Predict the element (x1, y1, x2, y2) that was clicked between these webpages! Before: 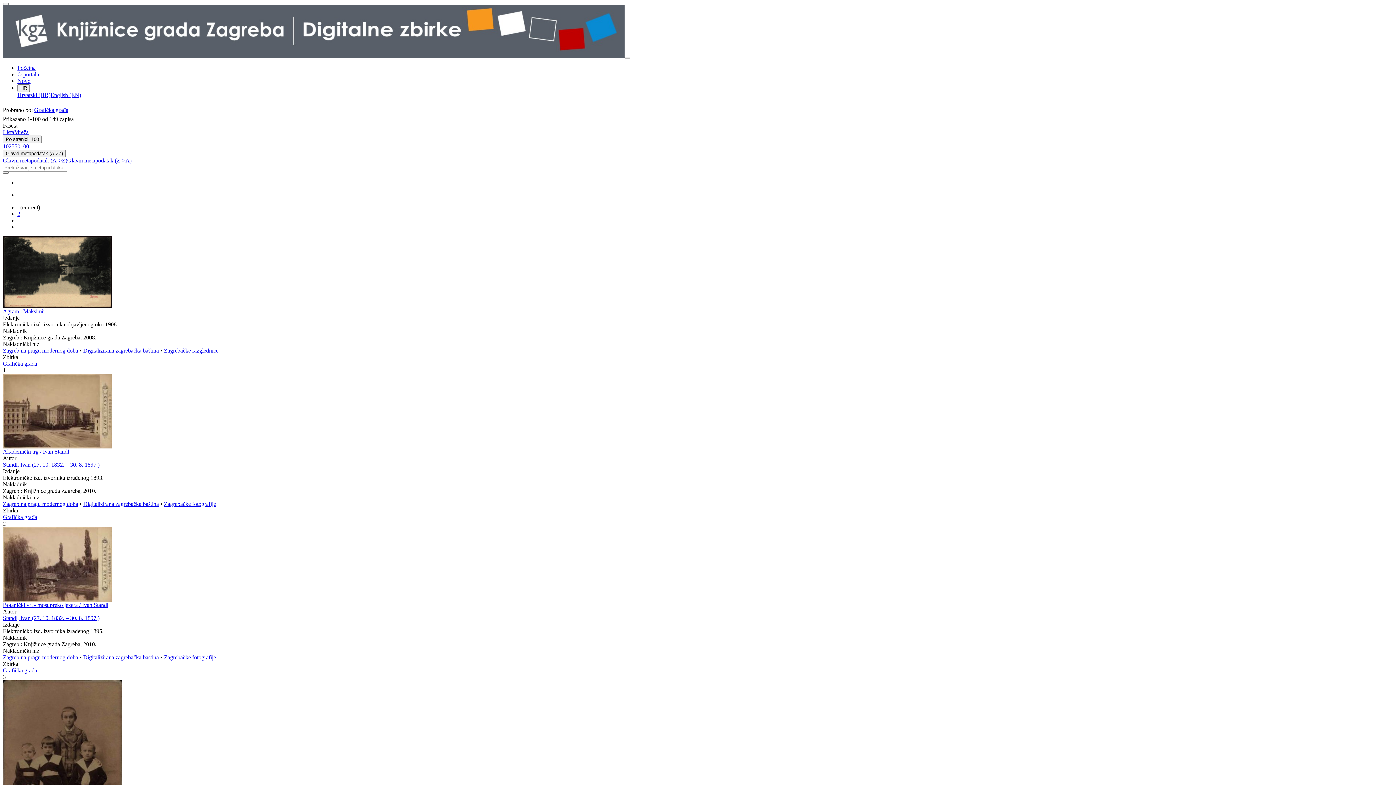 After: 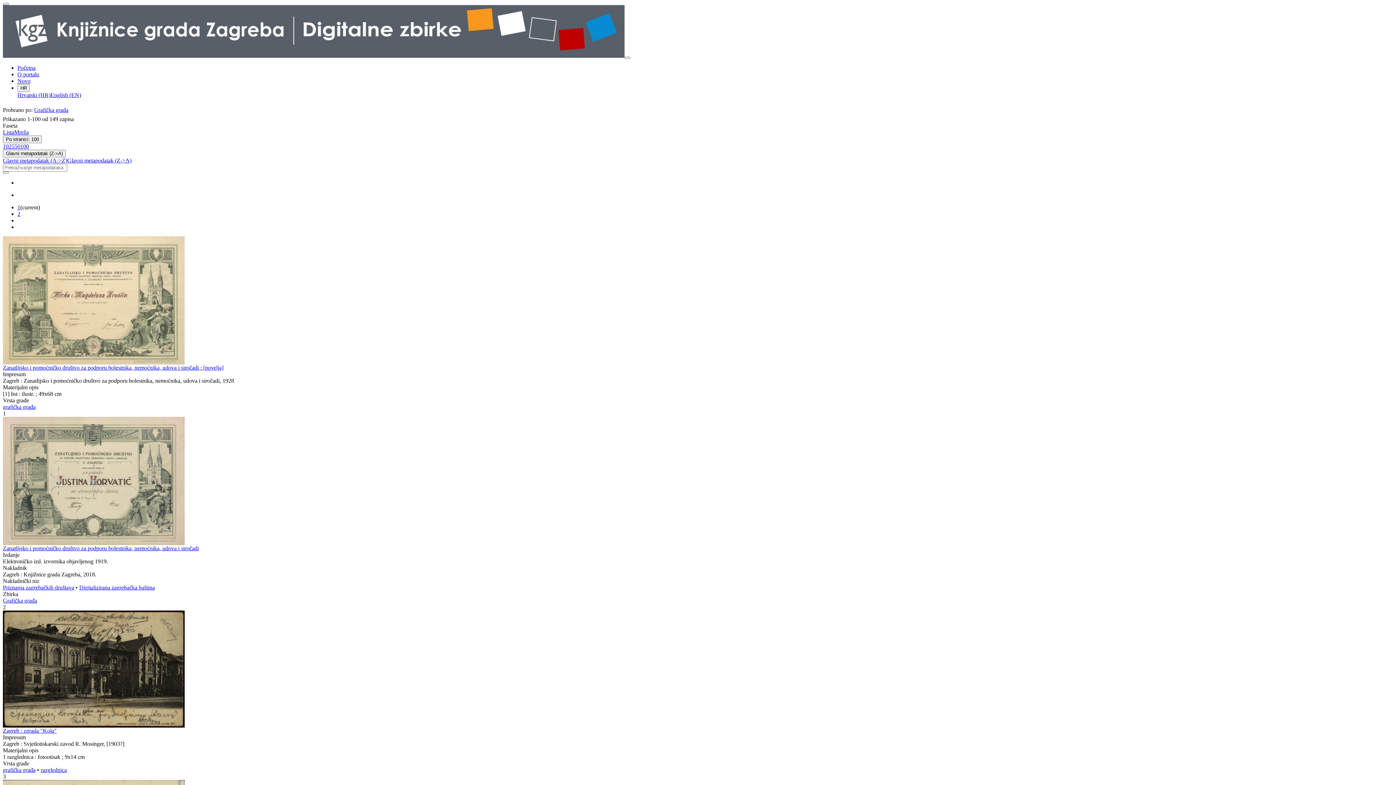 Action: bbox: (67, 157, 131, 163) label: Glavni metapodatak (Z->A)